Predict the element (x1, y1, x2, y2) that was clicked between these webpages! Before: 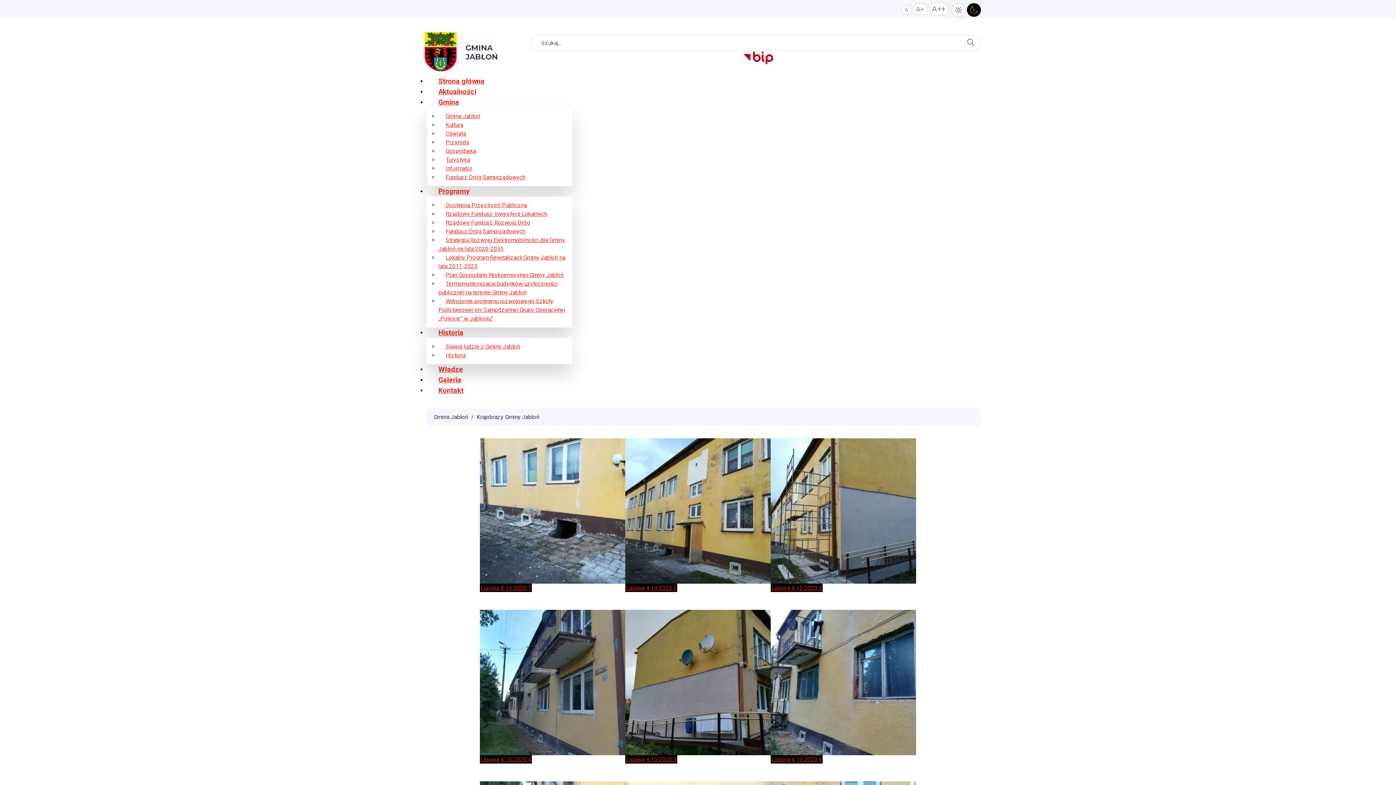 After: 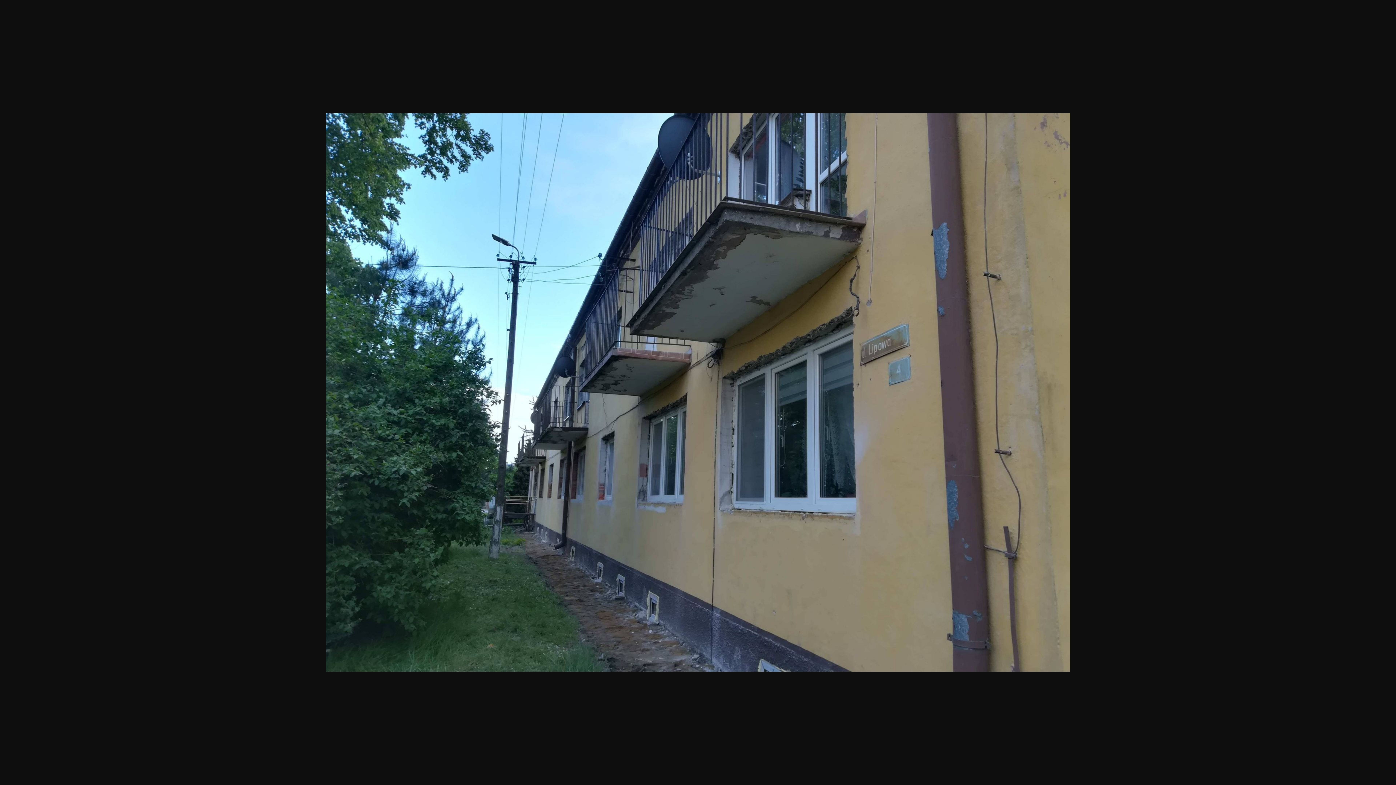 Action: bbox: (480, 598, 625, 775) label: Lipowa 4 10 2020 4